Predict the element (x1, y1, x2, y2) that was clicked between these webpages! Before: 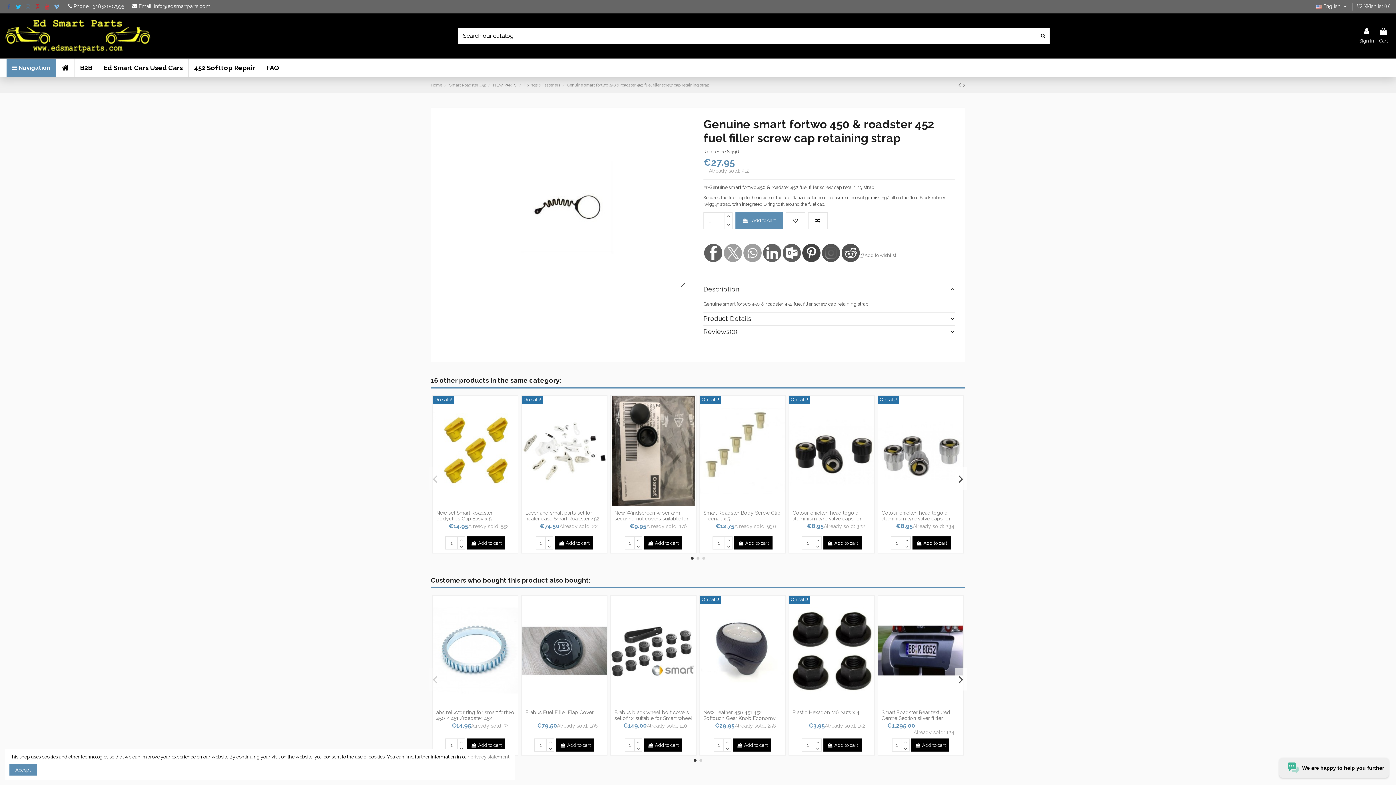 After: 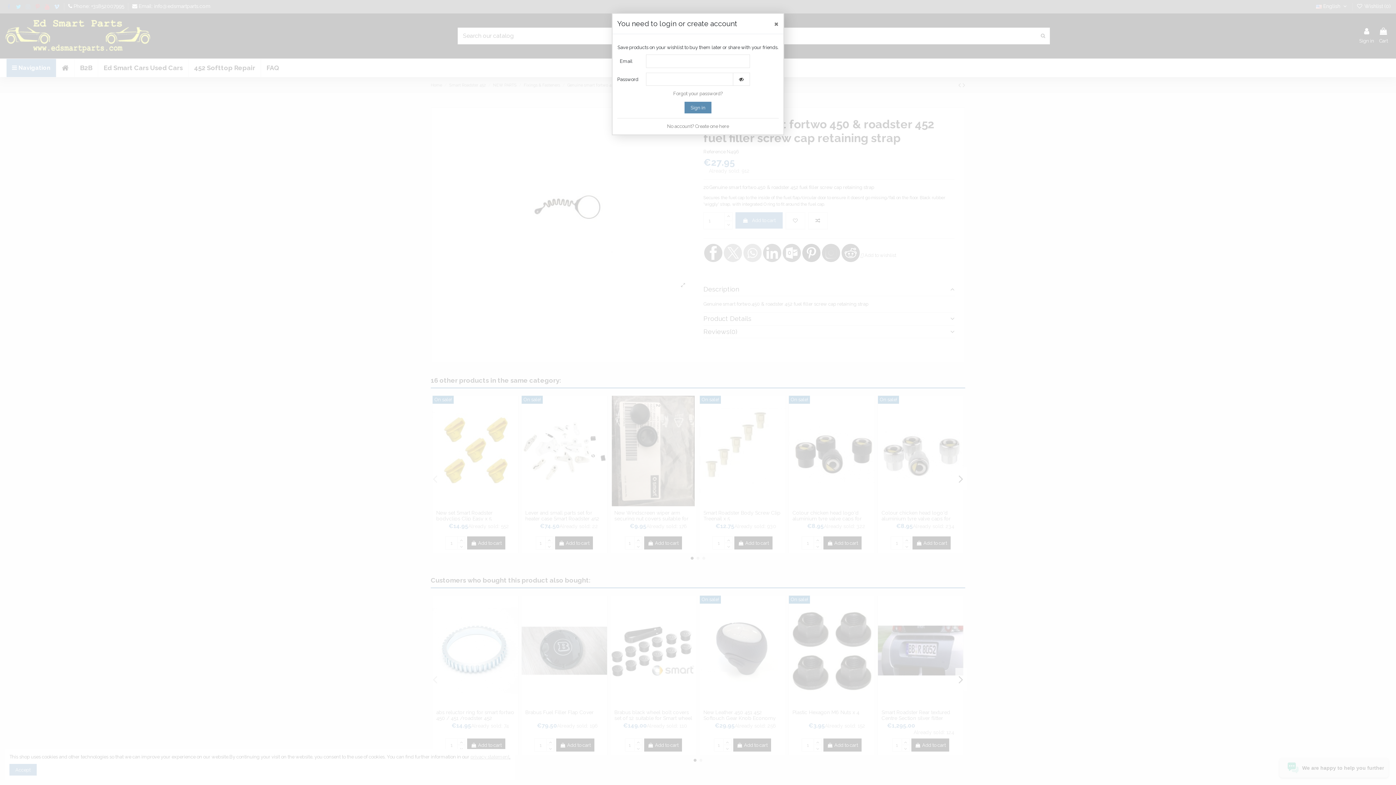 Action: bbox: (785, 212, 805, 229)